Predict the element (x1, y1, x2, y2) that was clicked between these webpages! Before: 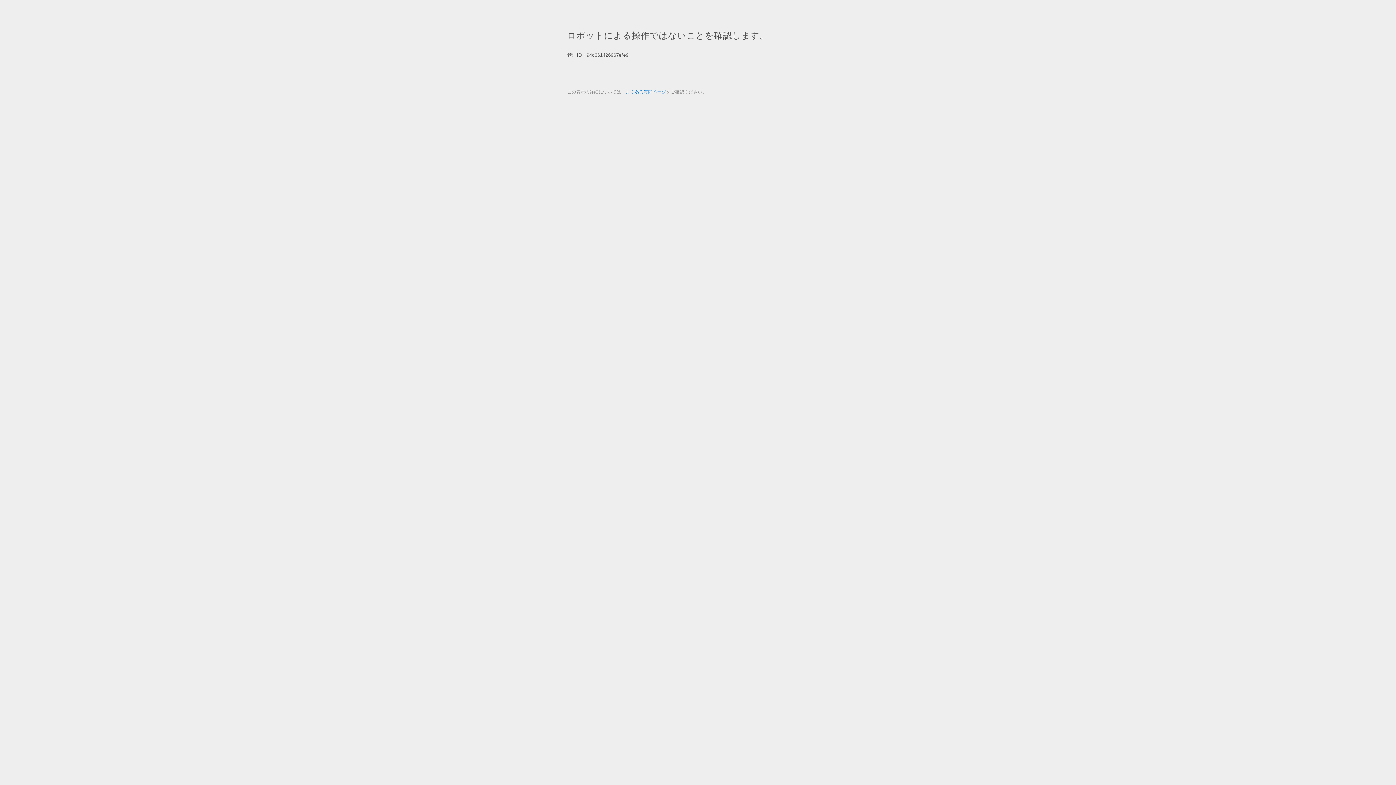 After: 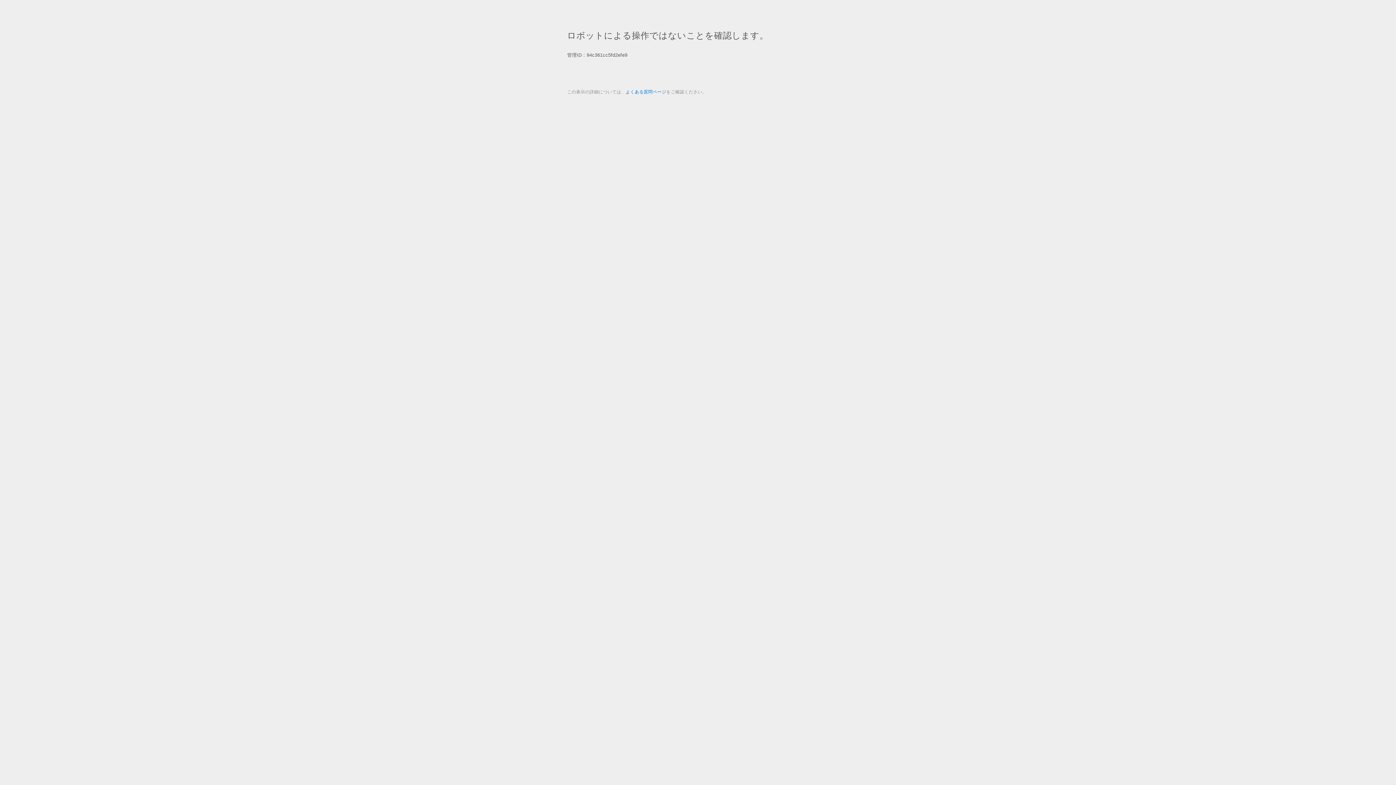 Action: label: よくある質問ページ bbox: (625, 89, 666, 94)